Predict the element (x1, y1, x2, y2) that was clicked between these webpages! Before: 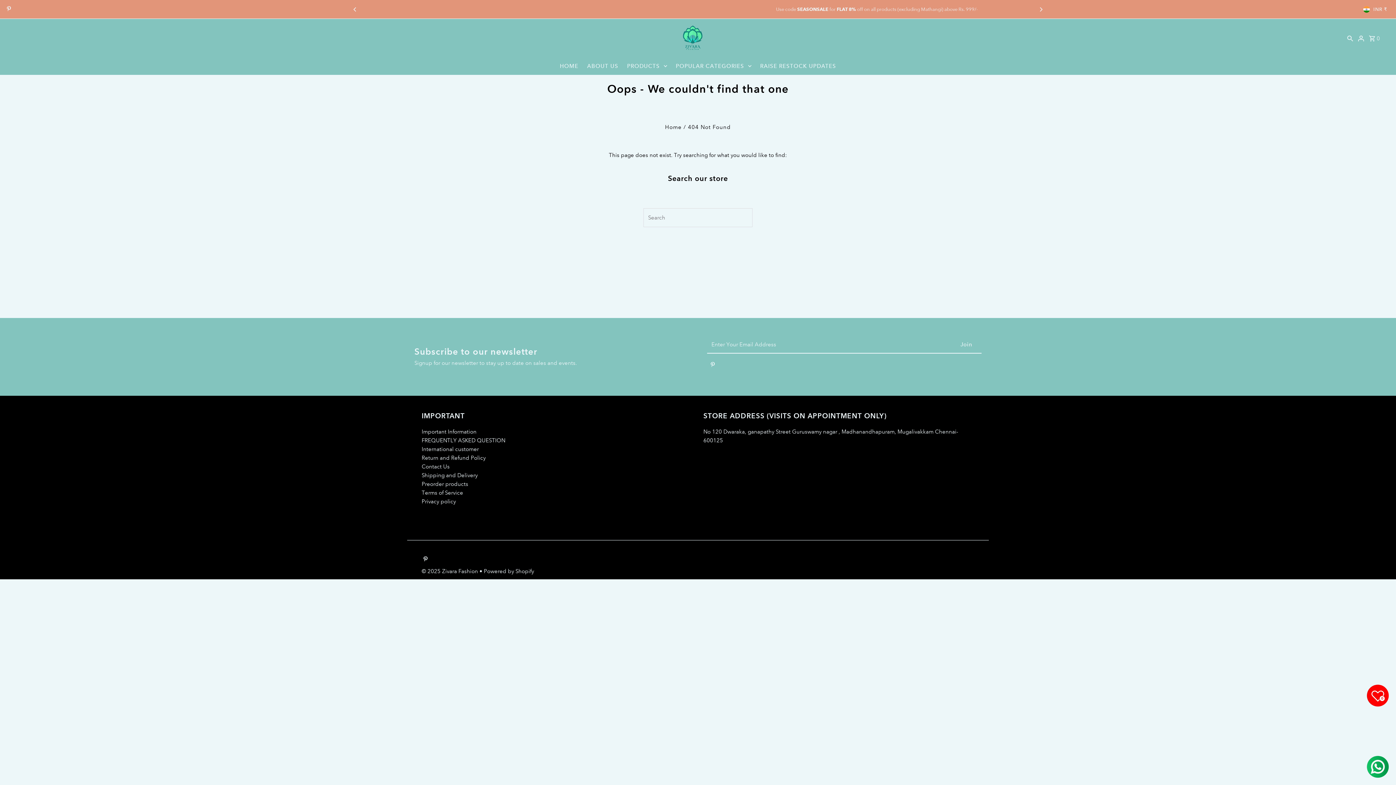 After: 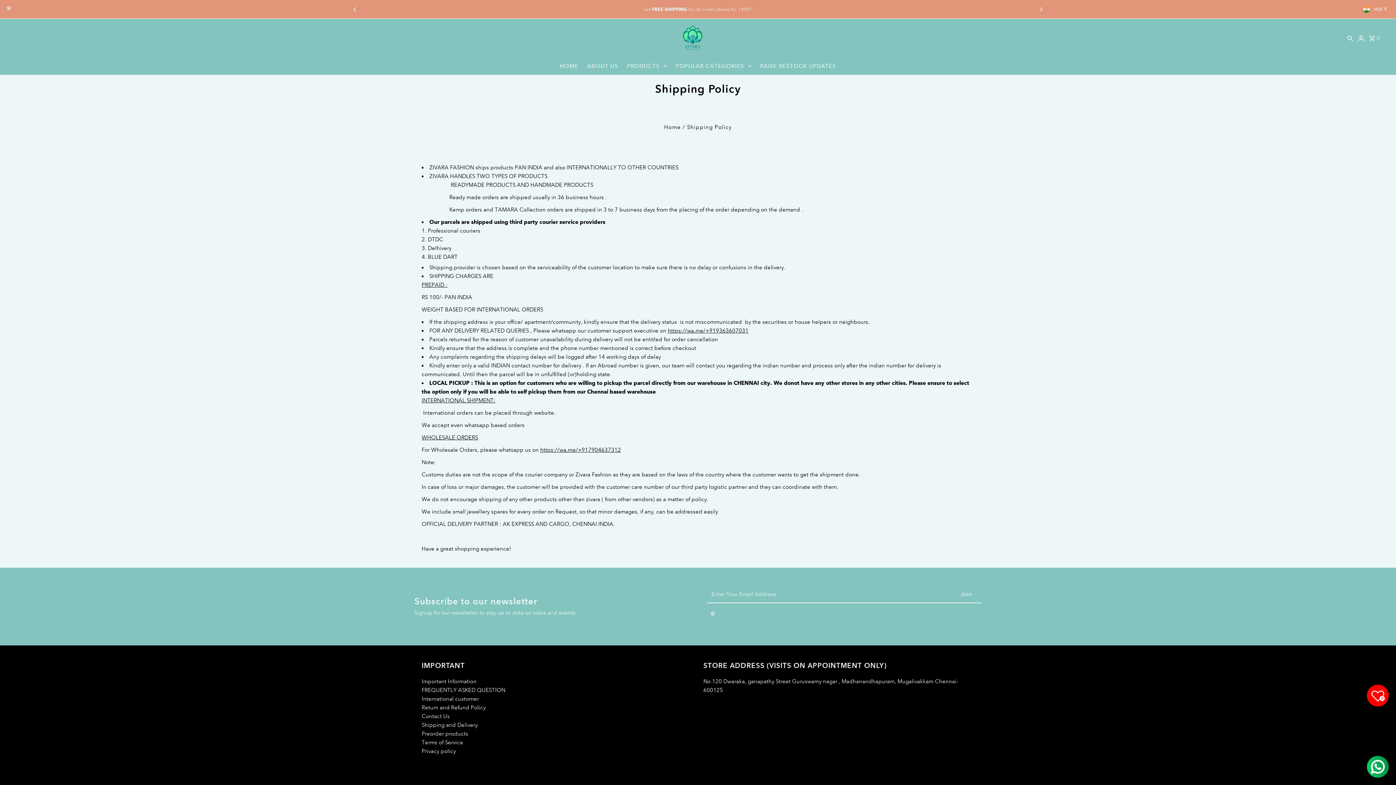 Action: bbox: (421, 472, 477, 478) label: Shipping and Delivery